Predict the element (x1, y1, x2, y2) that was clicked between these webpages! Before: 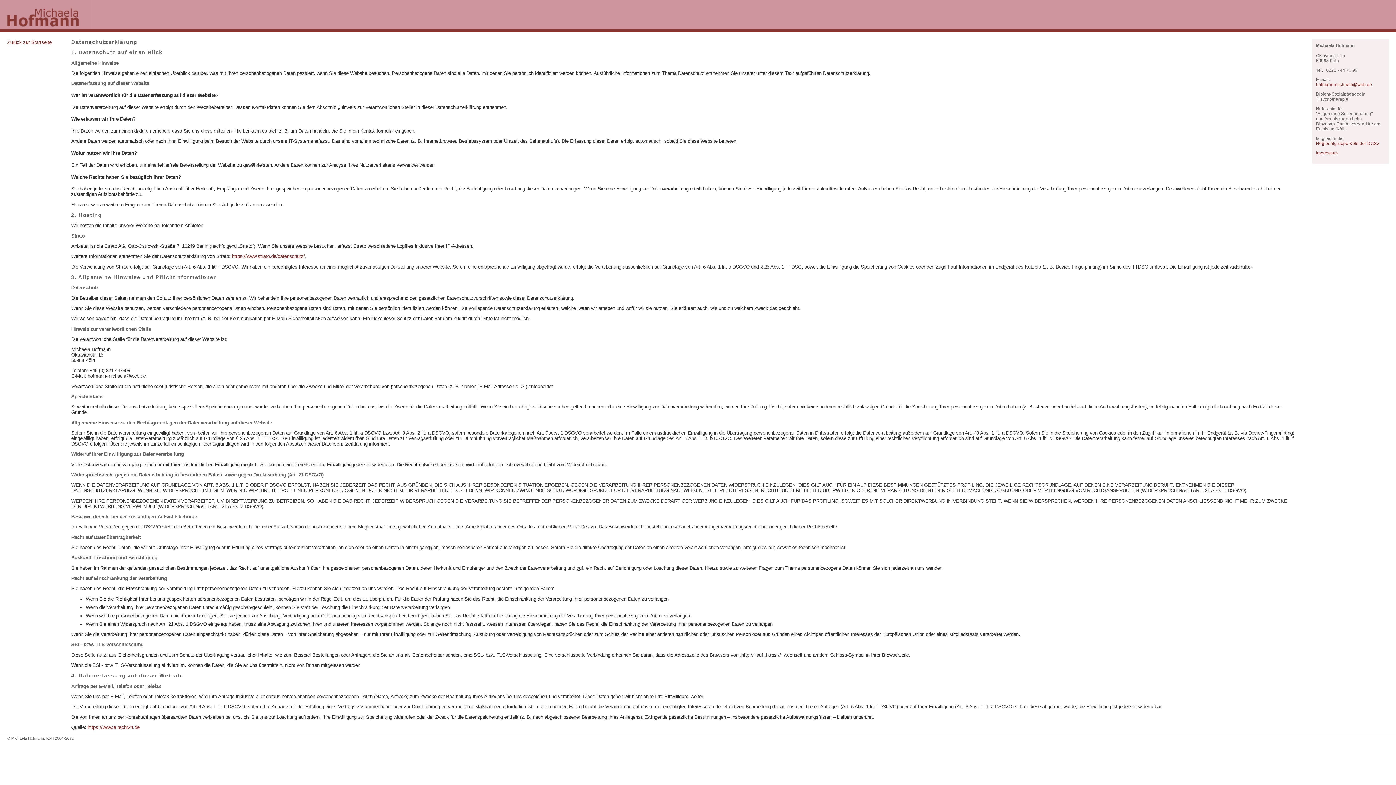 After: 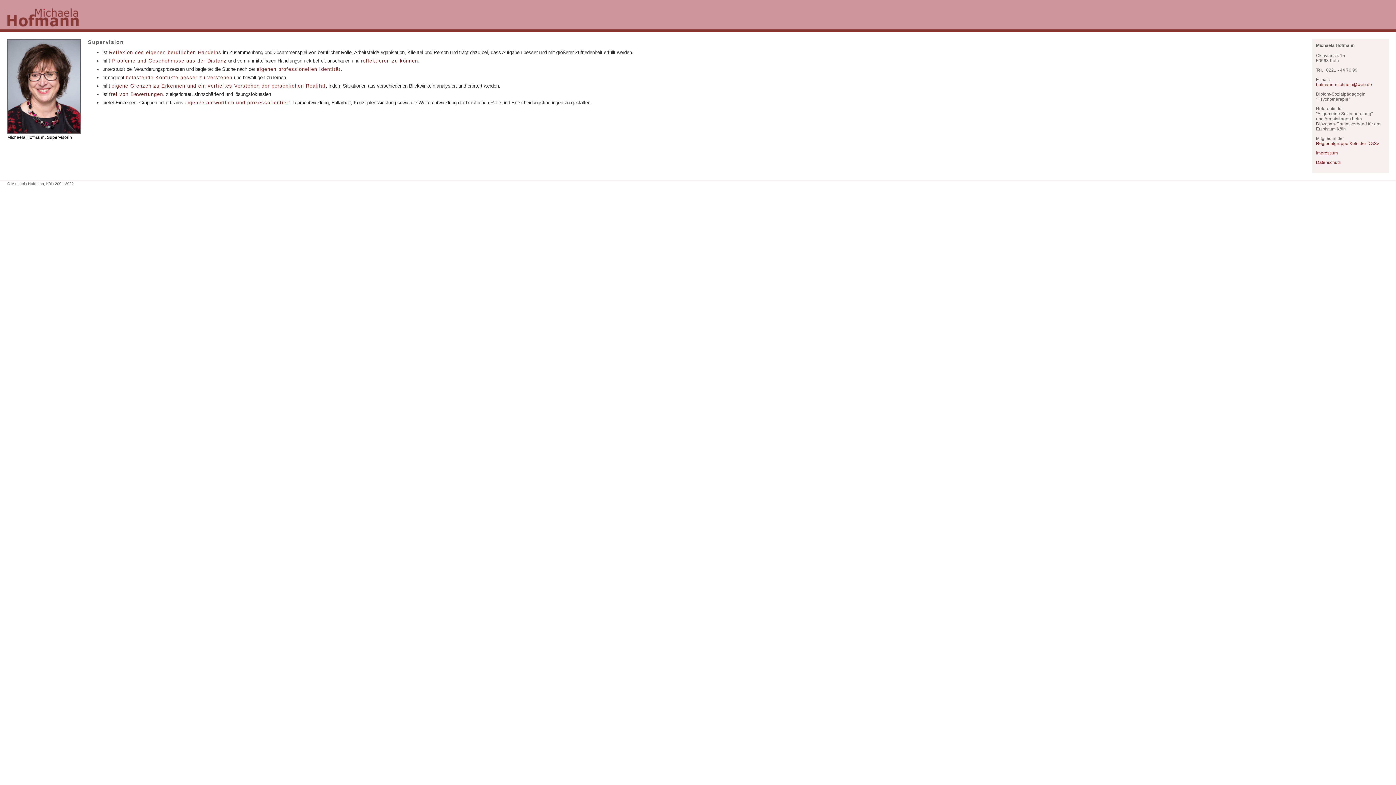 Action: label: Zurück zur Startseite bbox: (7, 39, 51, 45)